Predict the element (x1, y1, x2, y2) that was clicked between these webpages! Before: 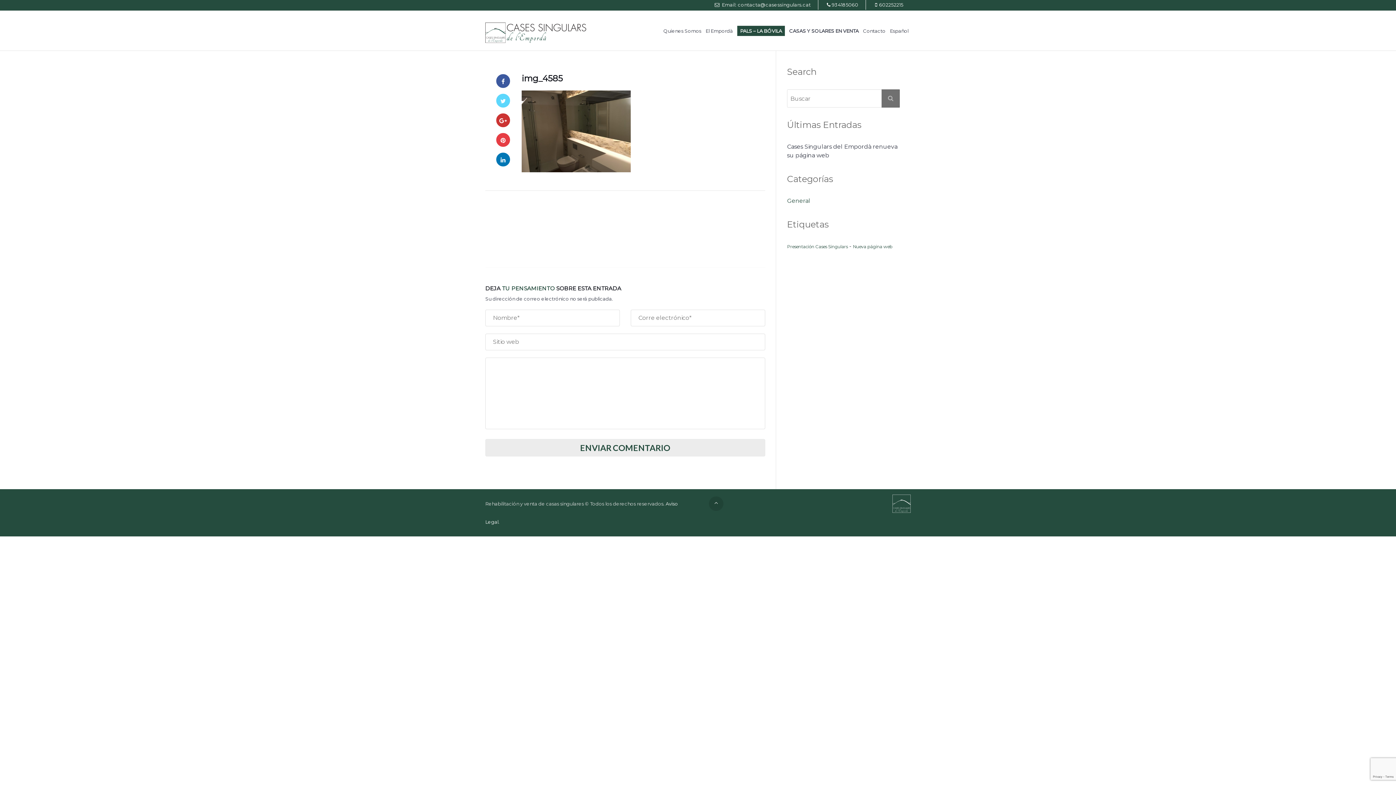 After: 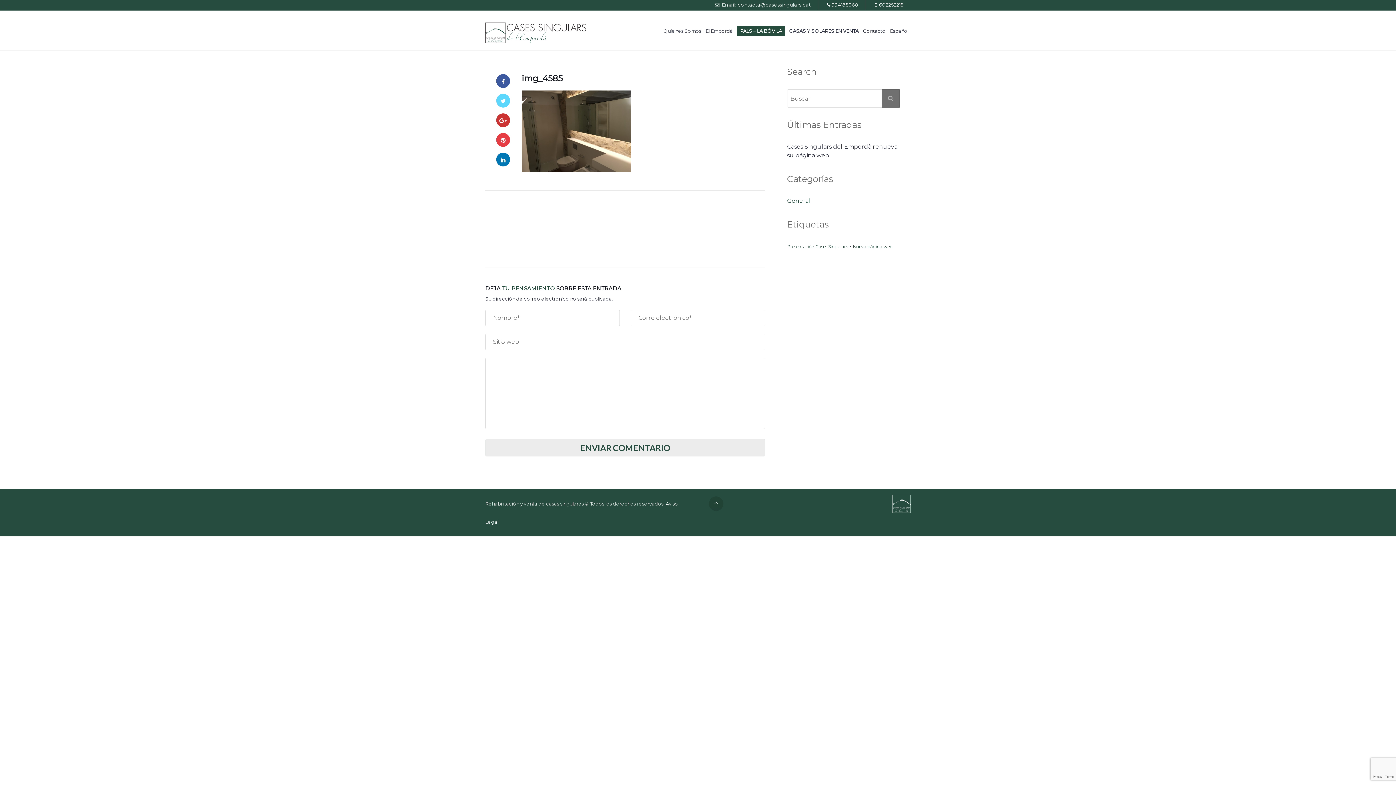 Action: label: Español bbox: (888, 10, 910, 50)